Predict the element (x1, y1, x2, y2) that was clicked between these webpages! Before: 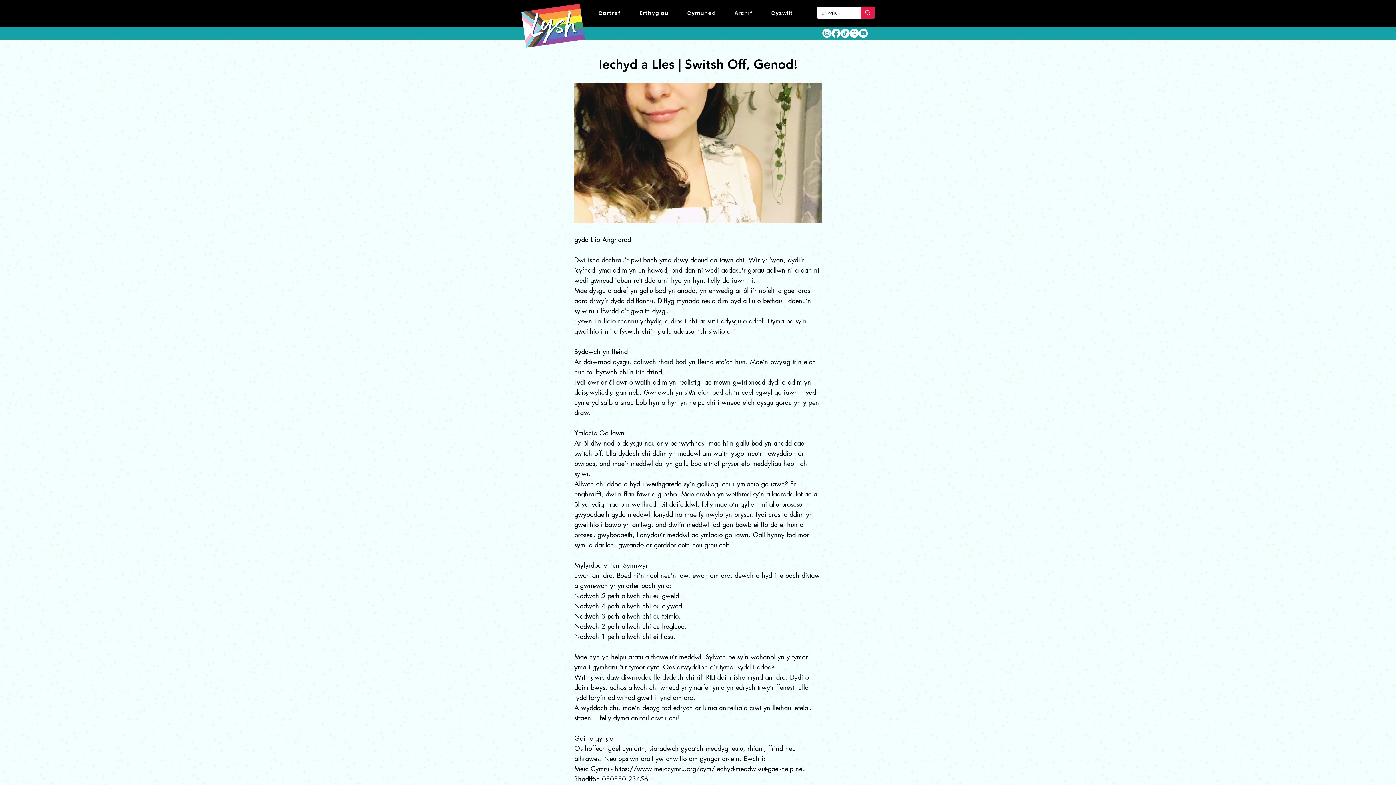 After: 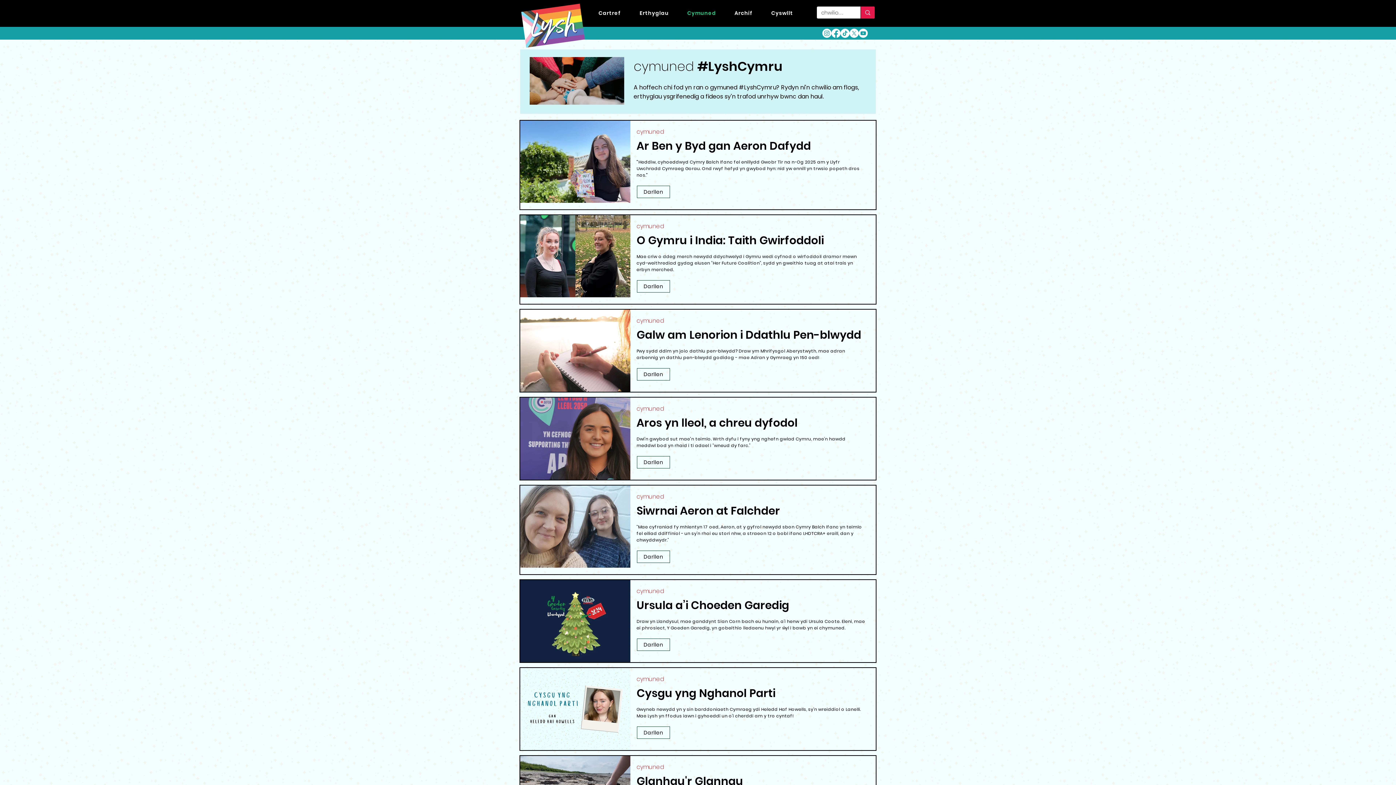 Action: label: Cymuned bbox: (678, 5, 725, 20)